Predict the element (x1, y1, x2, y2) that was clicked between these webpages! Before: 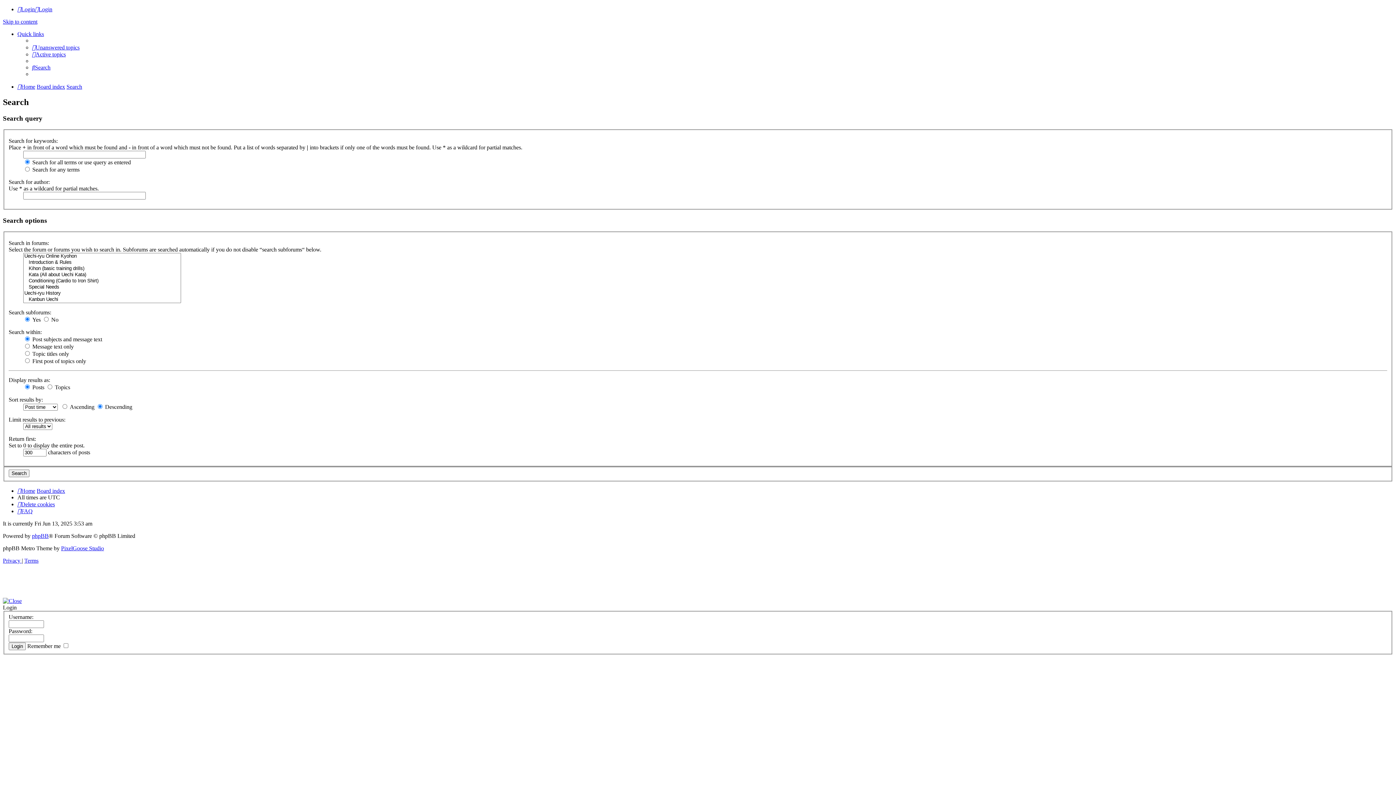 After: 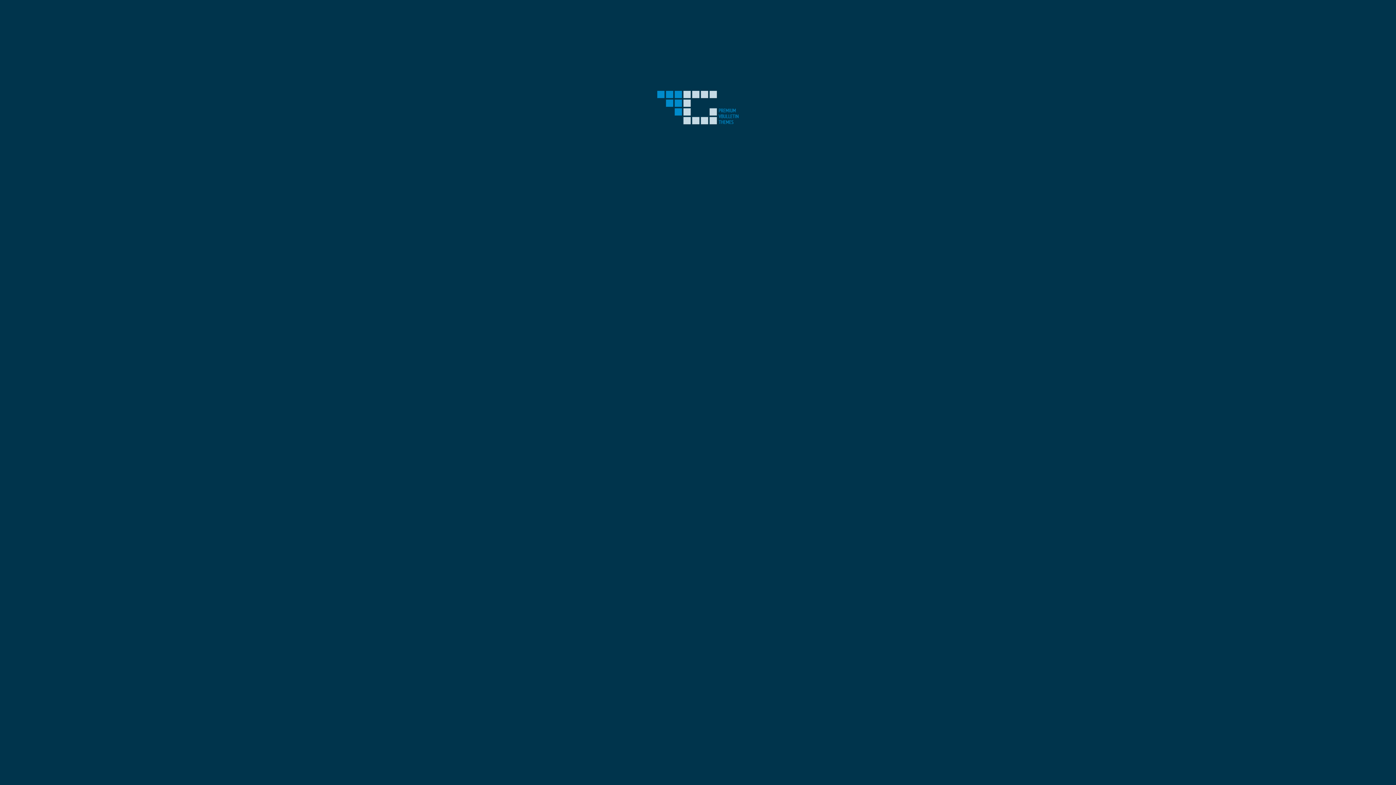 Action: bbox: (61, 545, 104, 551) label: PixelGoose Studio